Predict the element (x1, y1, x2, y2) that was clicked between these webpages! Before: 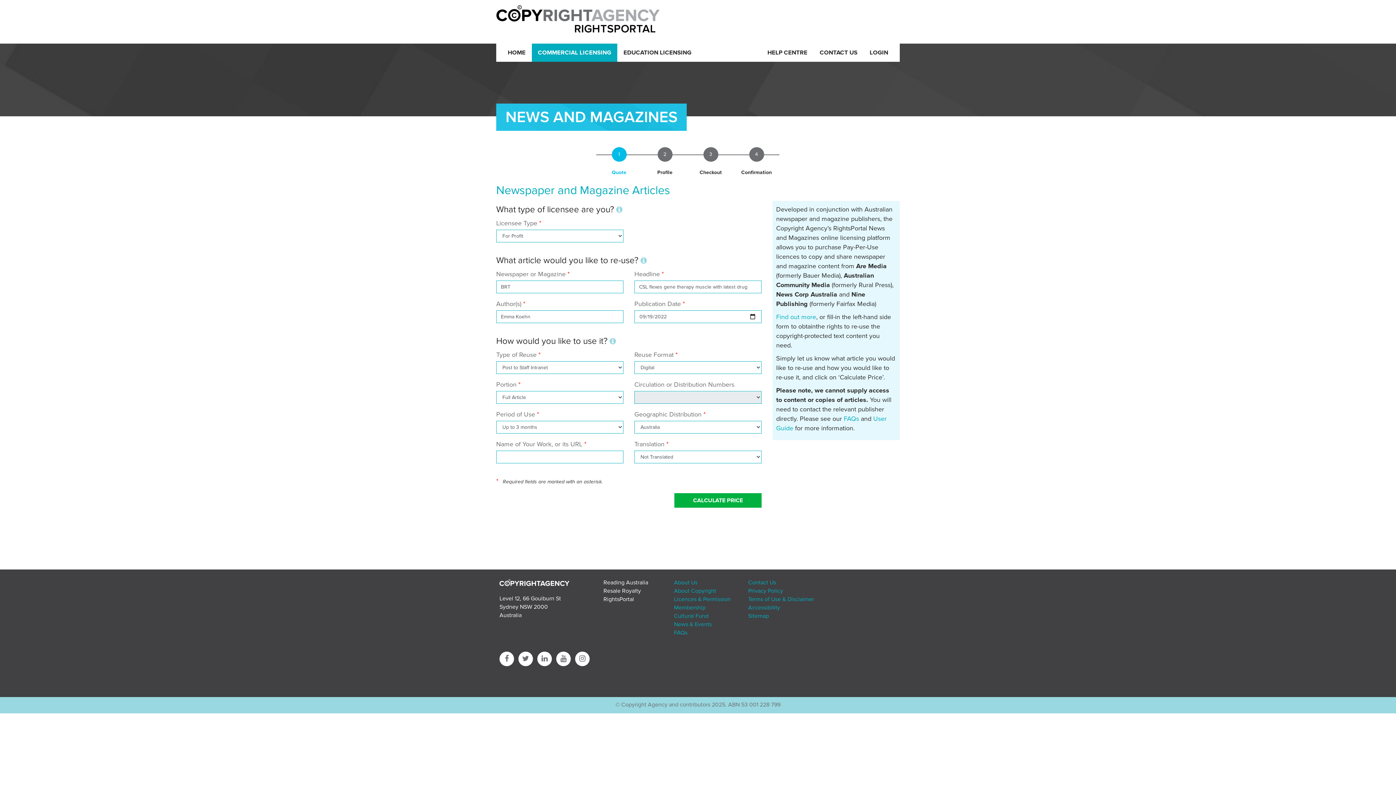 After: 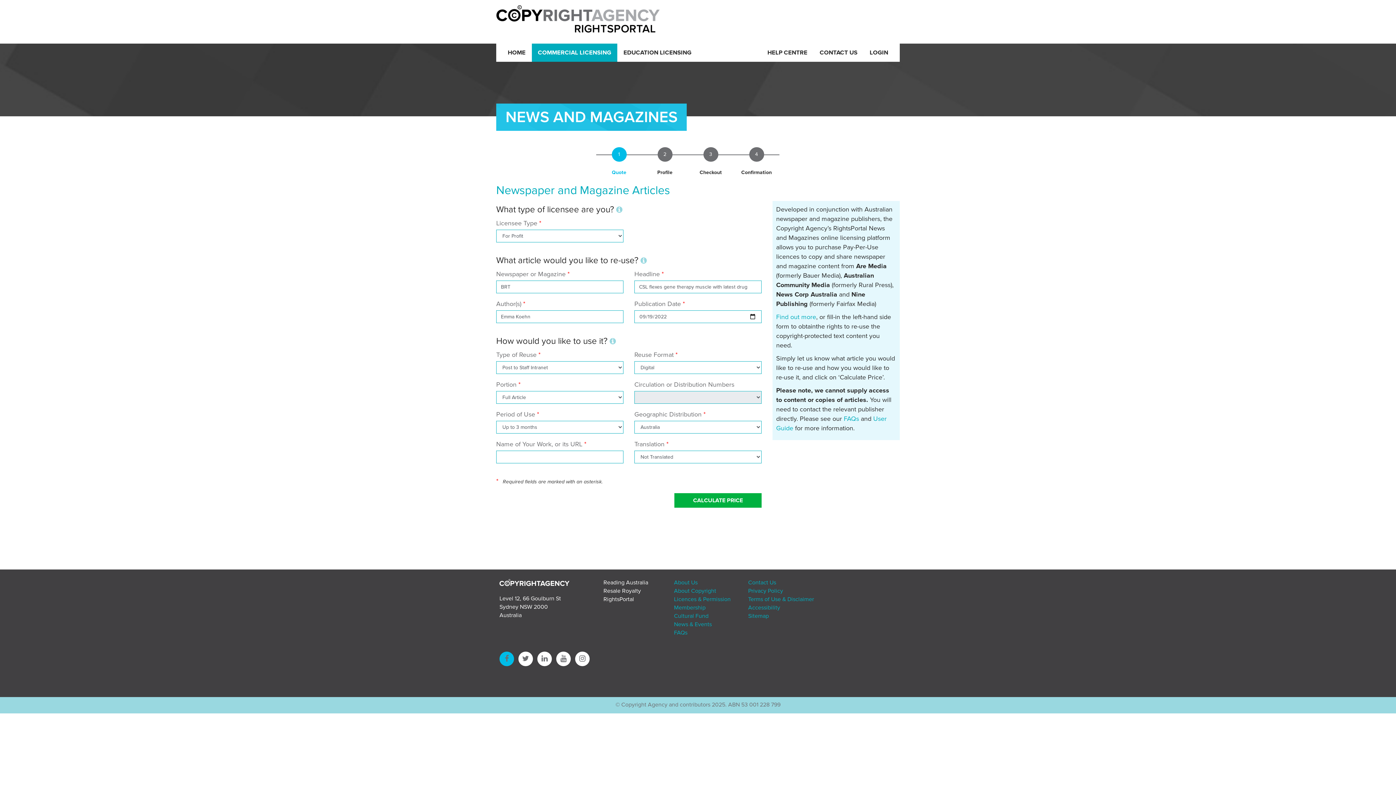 Action: bbox: (499, 652, 514, 666)